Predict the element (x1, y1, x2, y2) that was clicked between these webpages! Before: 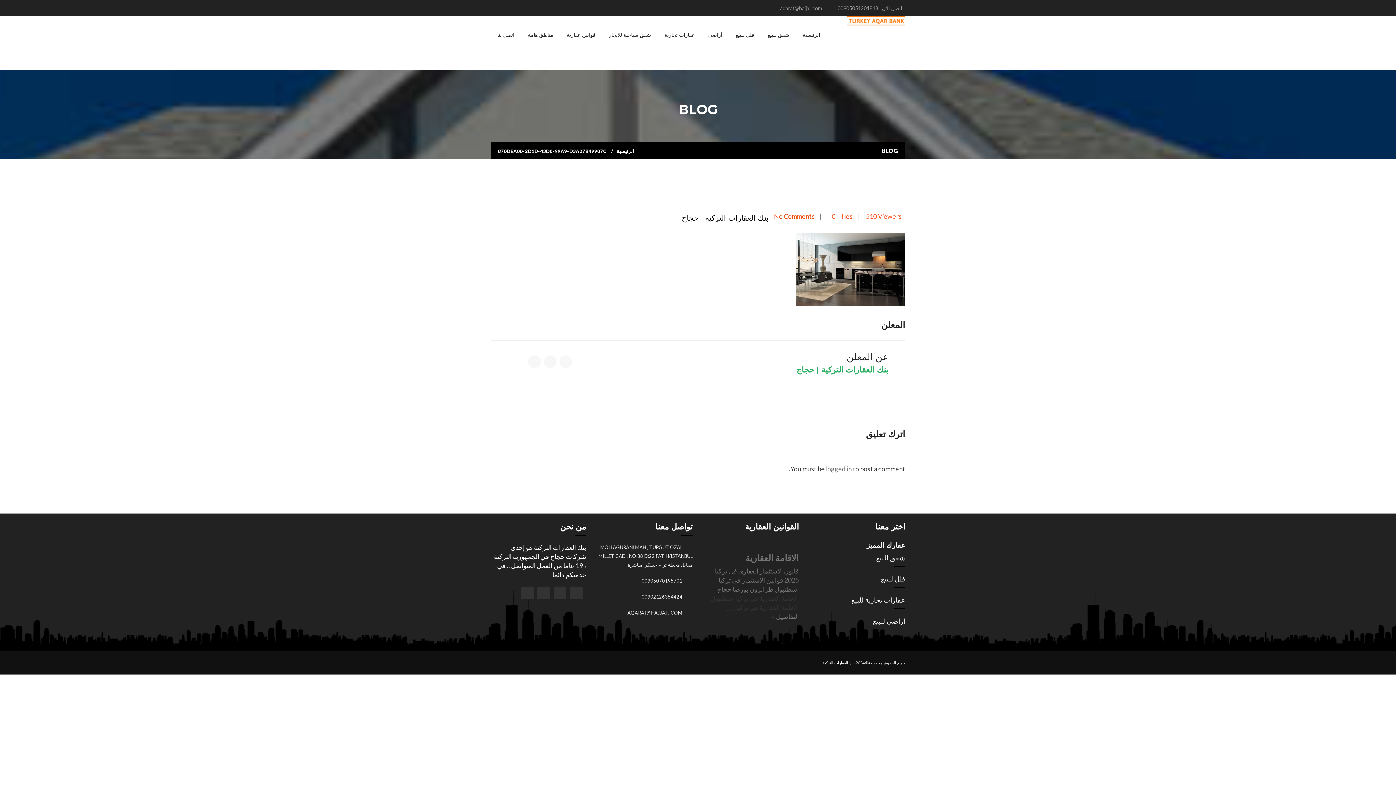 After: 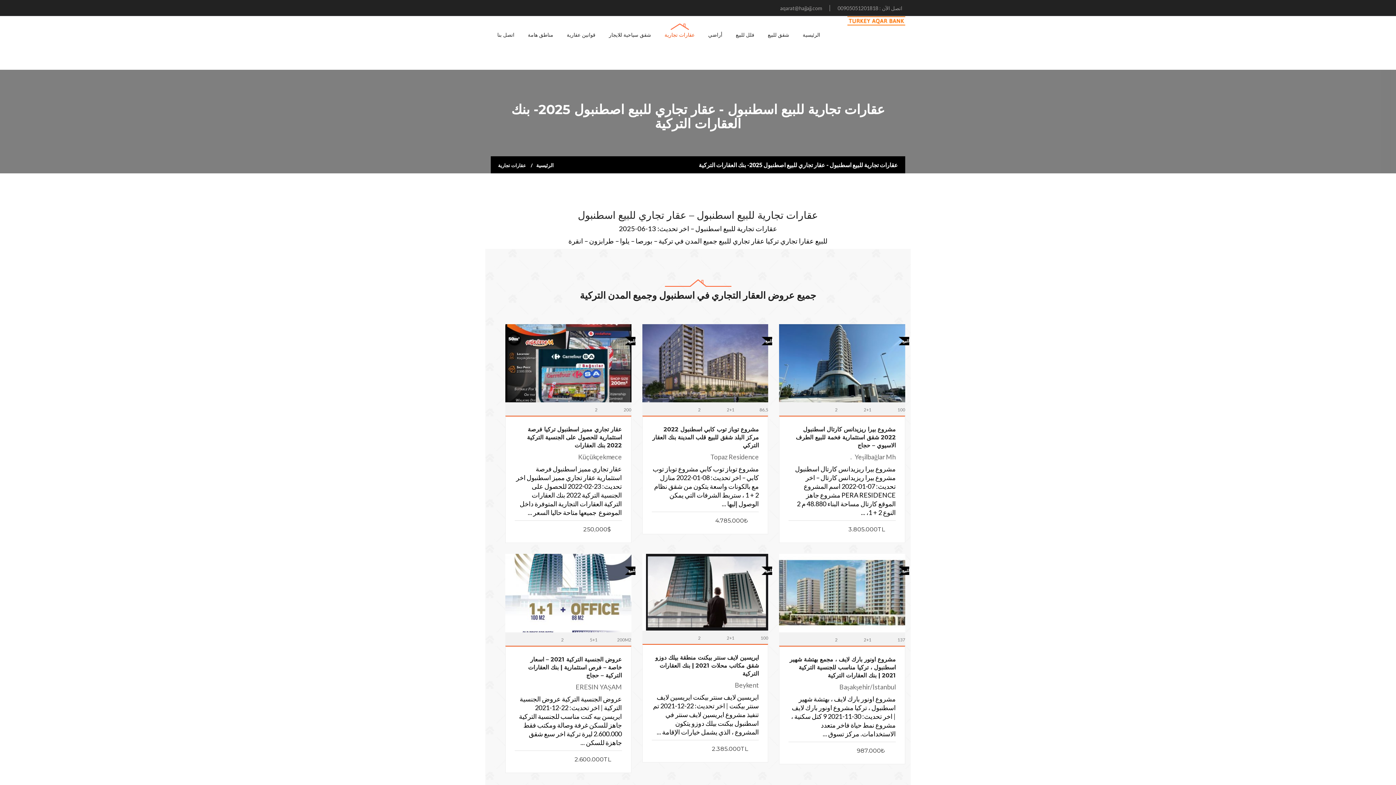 Action: label: عقارات تجارية bbox: (658, 31, 701, 48)